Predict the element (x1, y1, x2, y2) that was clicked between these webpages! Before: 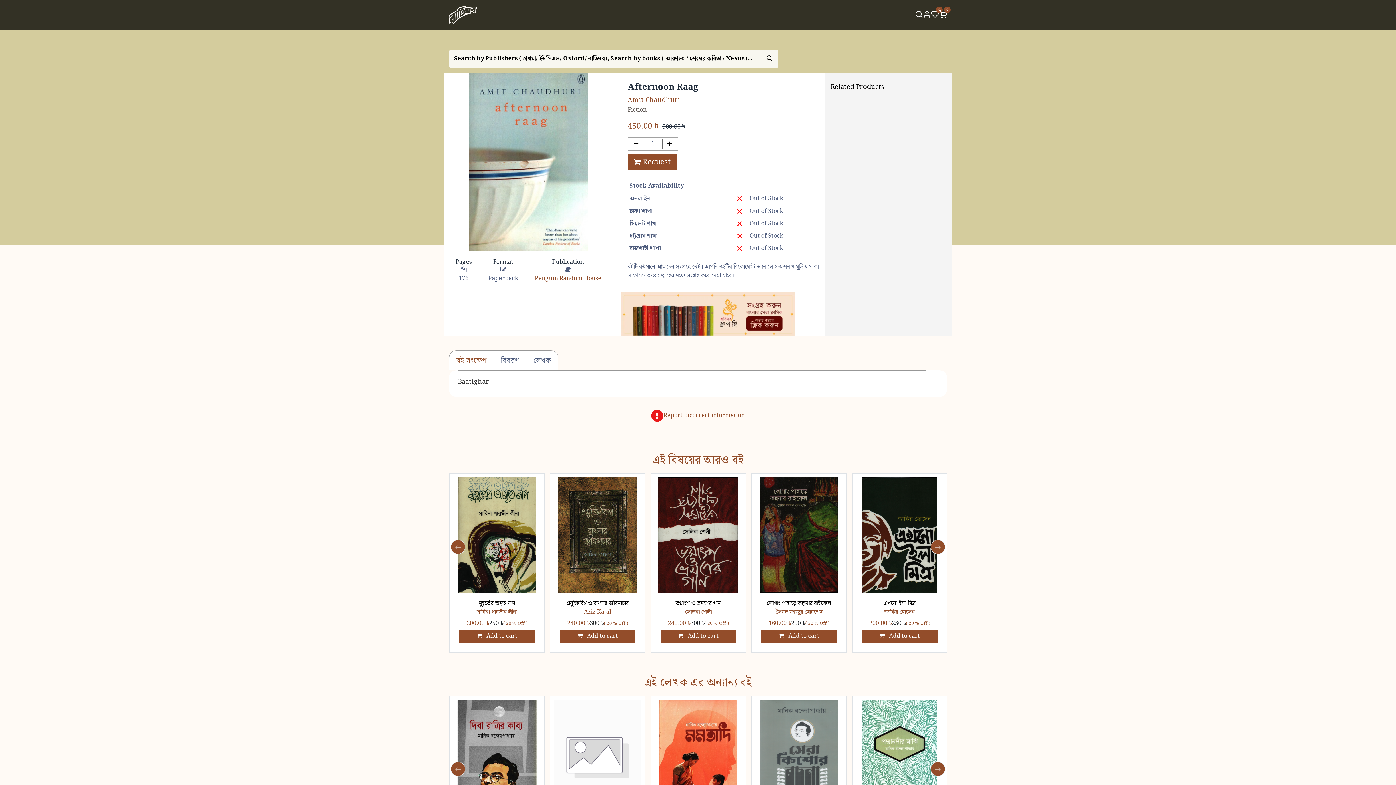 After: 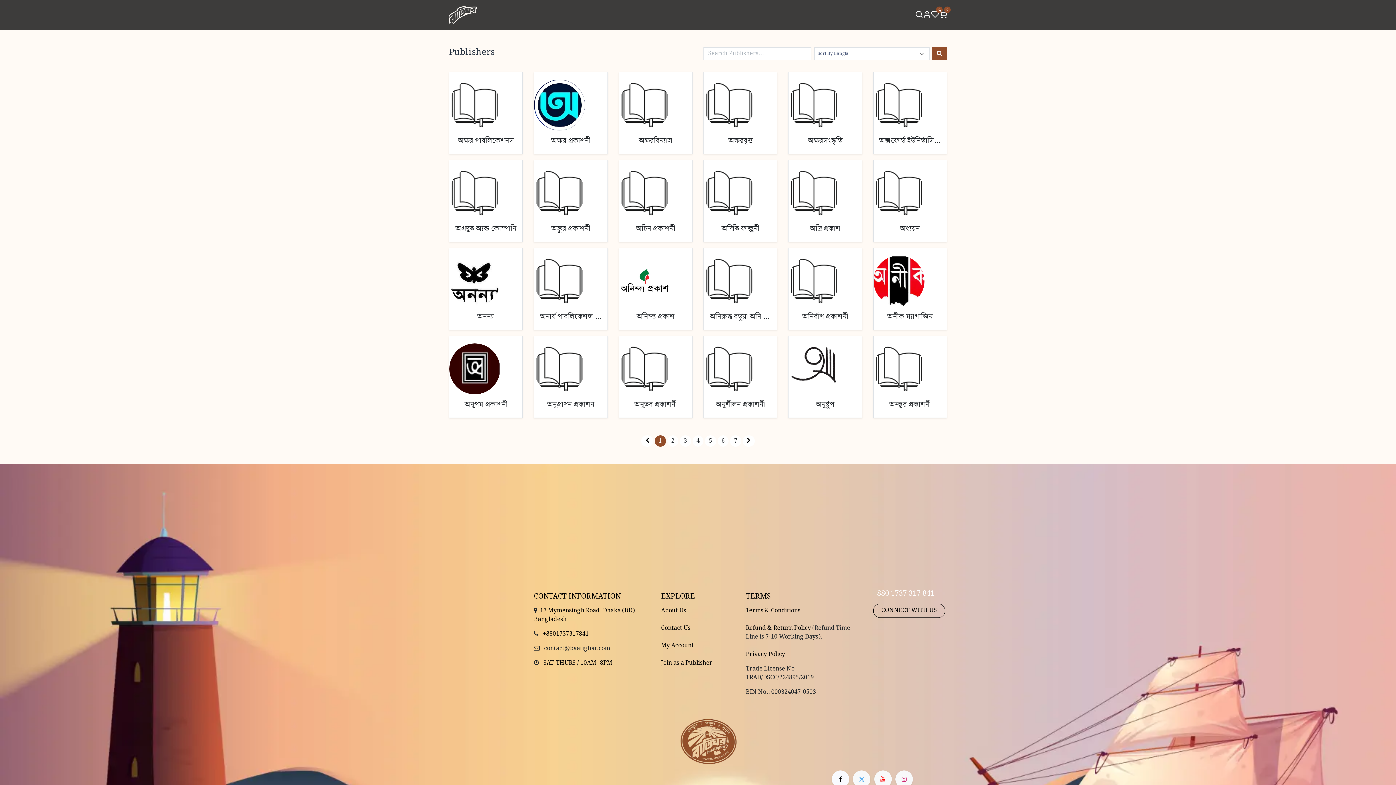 Action: bbox: (661, 7, 689, 22) label: প্রকাশক